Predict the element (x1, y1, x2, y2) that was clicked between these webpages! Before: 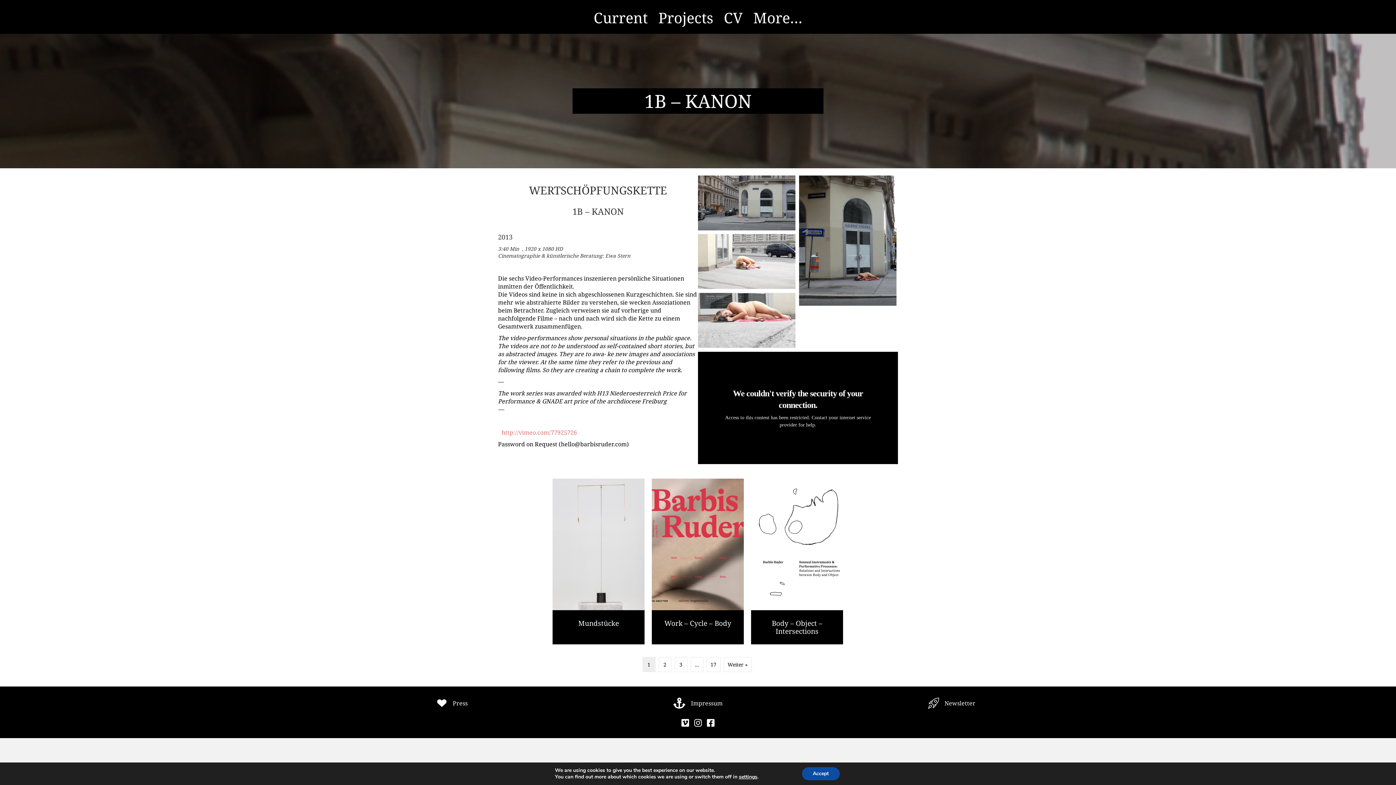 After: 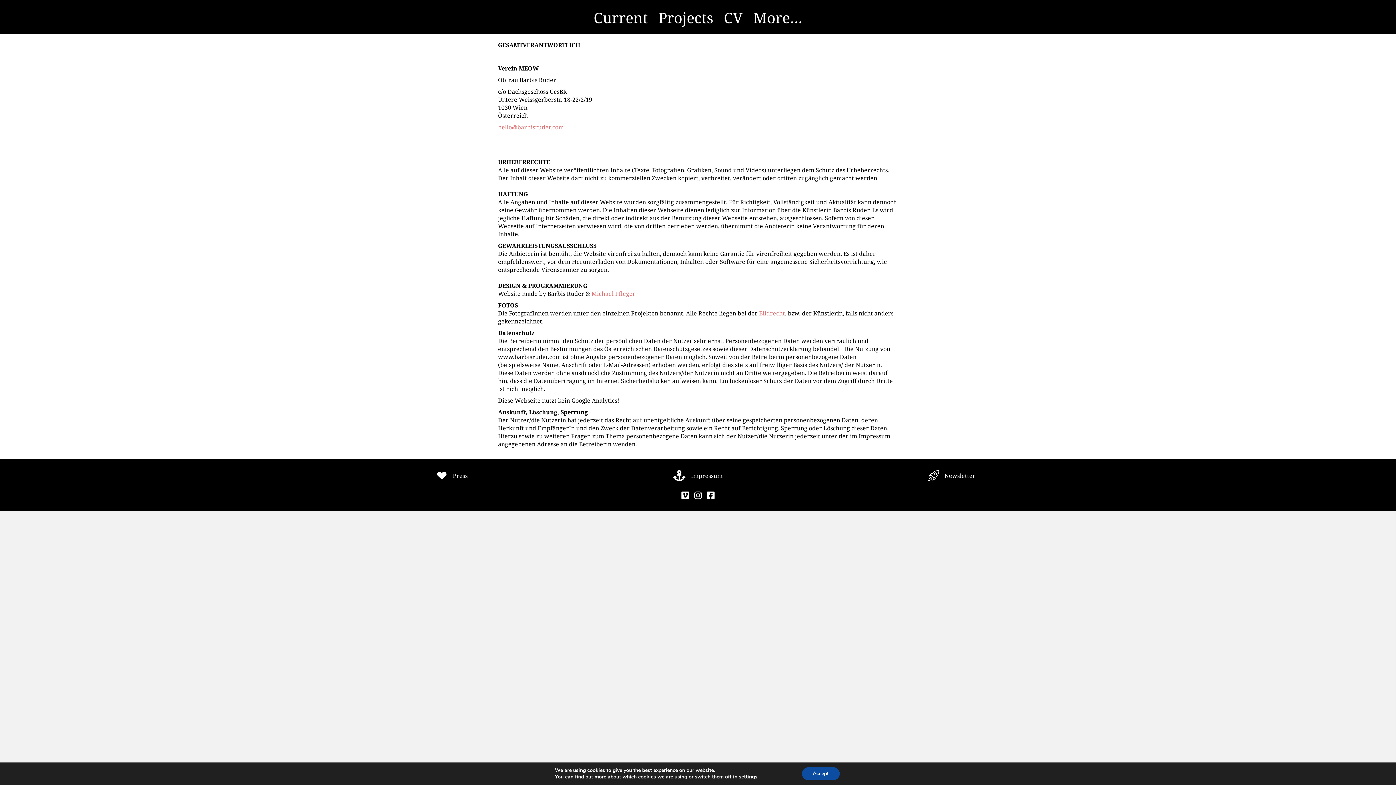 Action: label: Impressum bbox: (691, 699, 722, 707)